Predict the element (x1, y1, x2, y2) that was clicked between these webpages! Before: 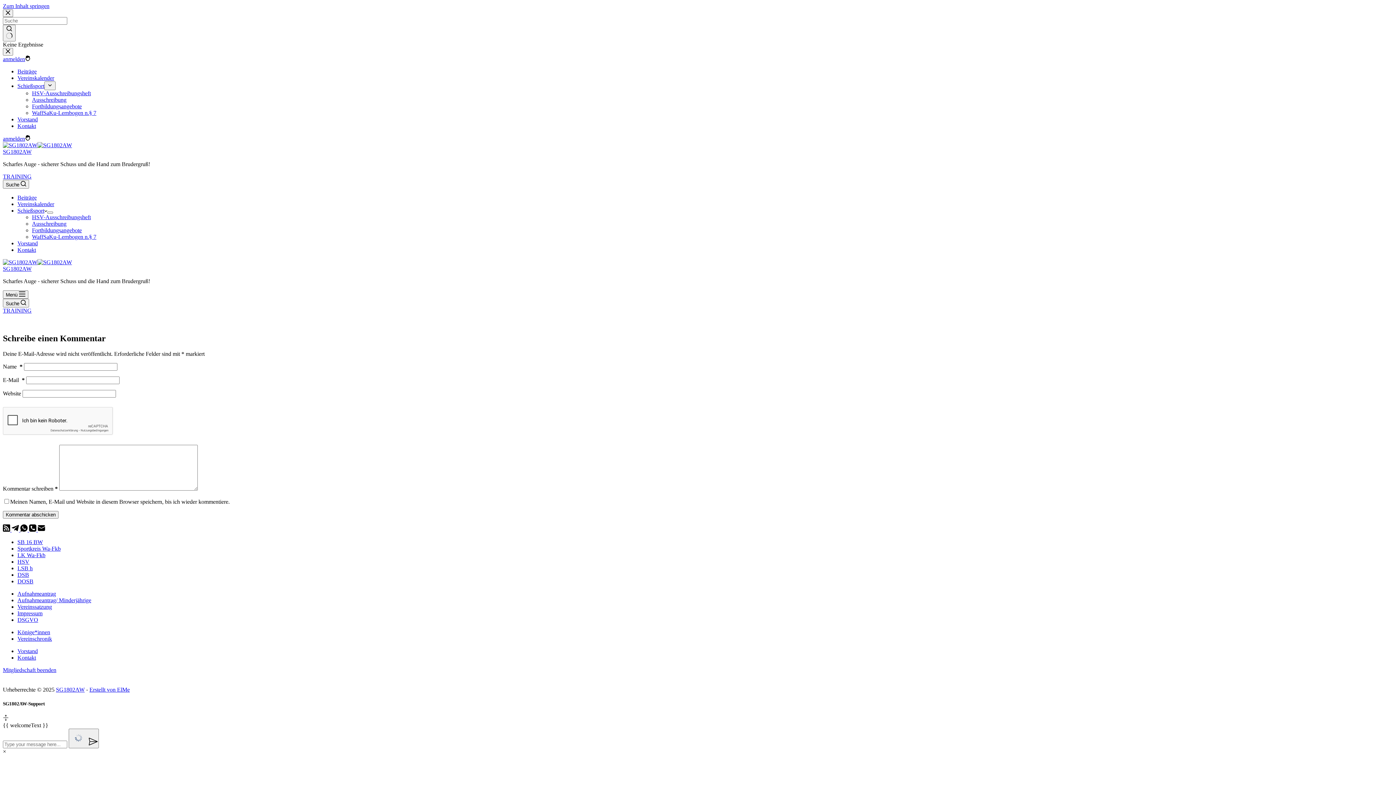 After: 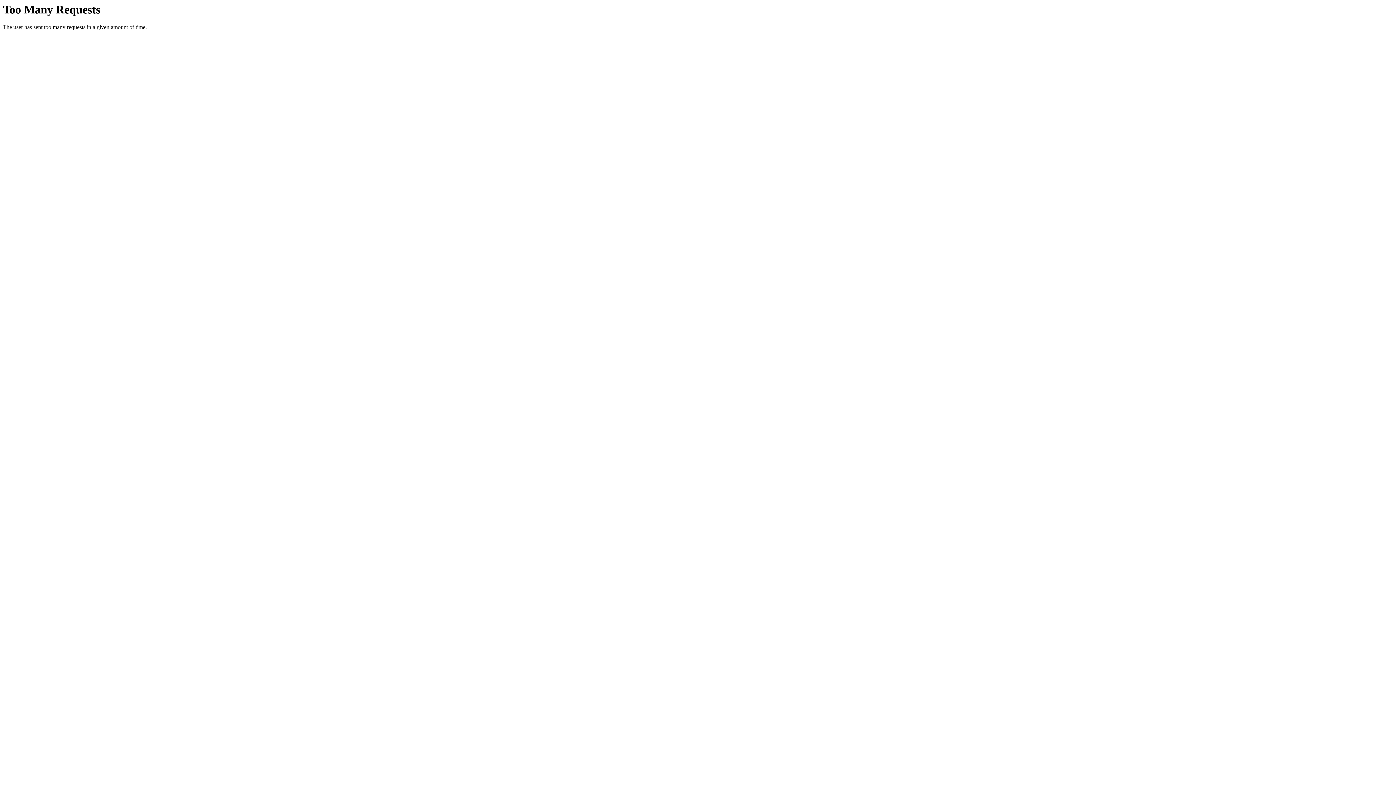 Action: label: Könige*innen bbox: (17, 629, 50, 635)